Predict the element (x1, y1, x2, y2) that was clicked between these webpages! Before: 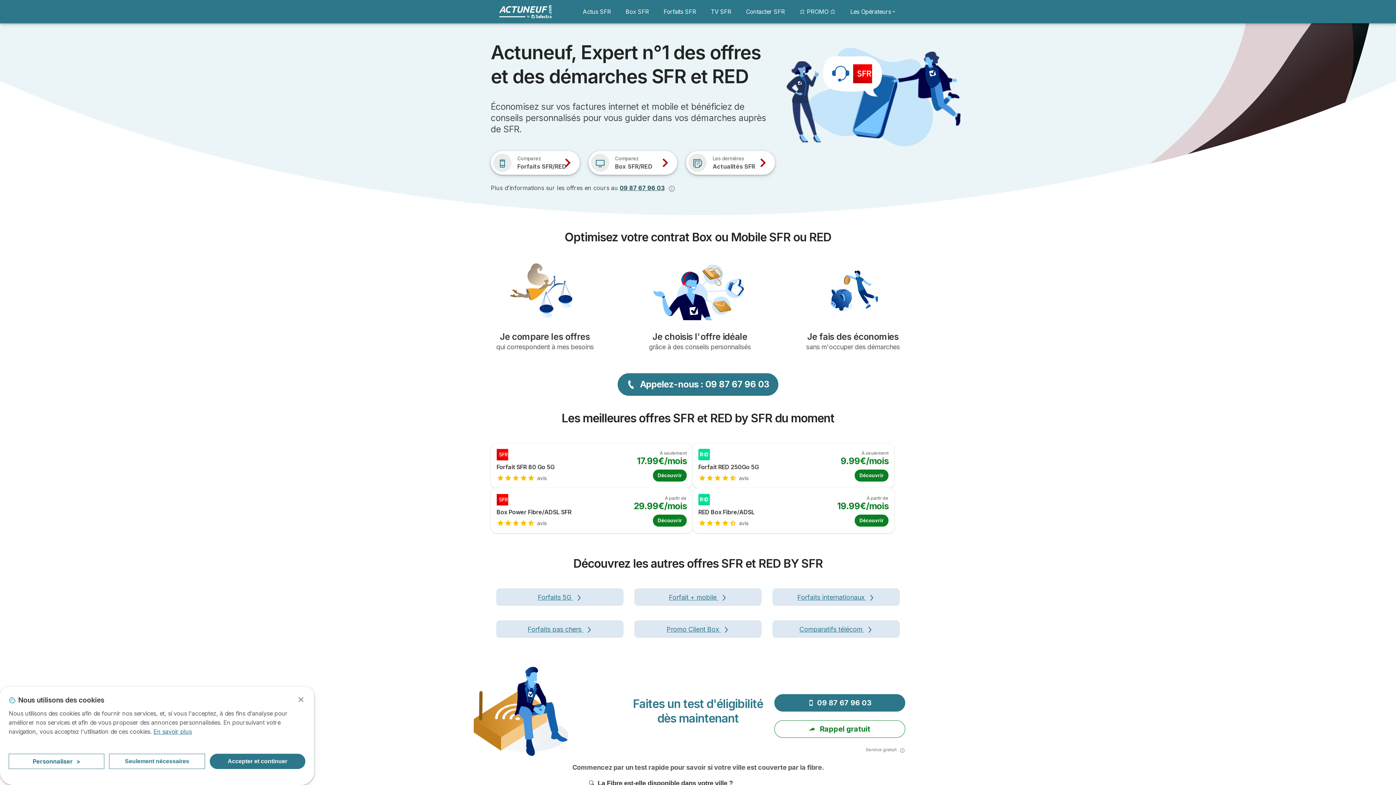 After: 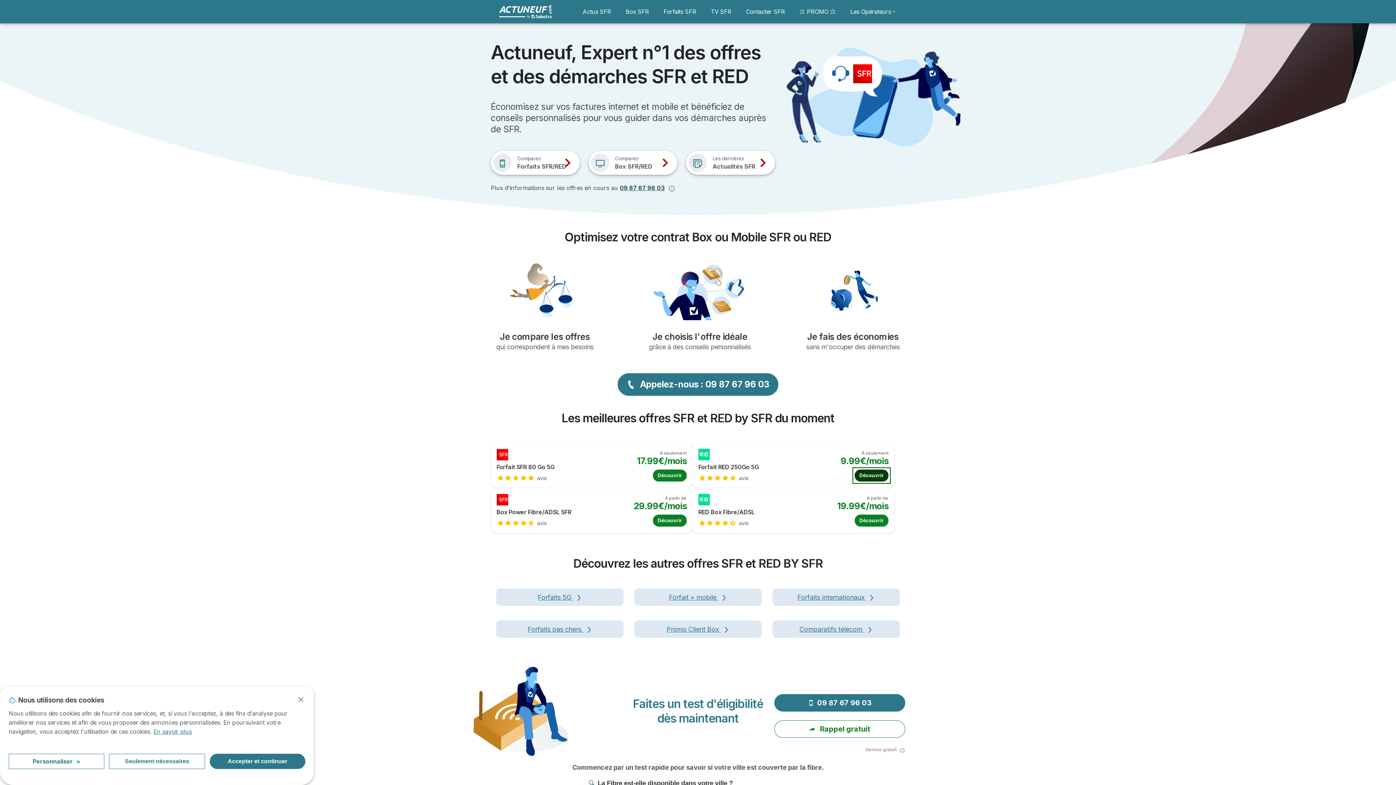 Action: label: Découvrir bbox: (854, 469, 888, 481)